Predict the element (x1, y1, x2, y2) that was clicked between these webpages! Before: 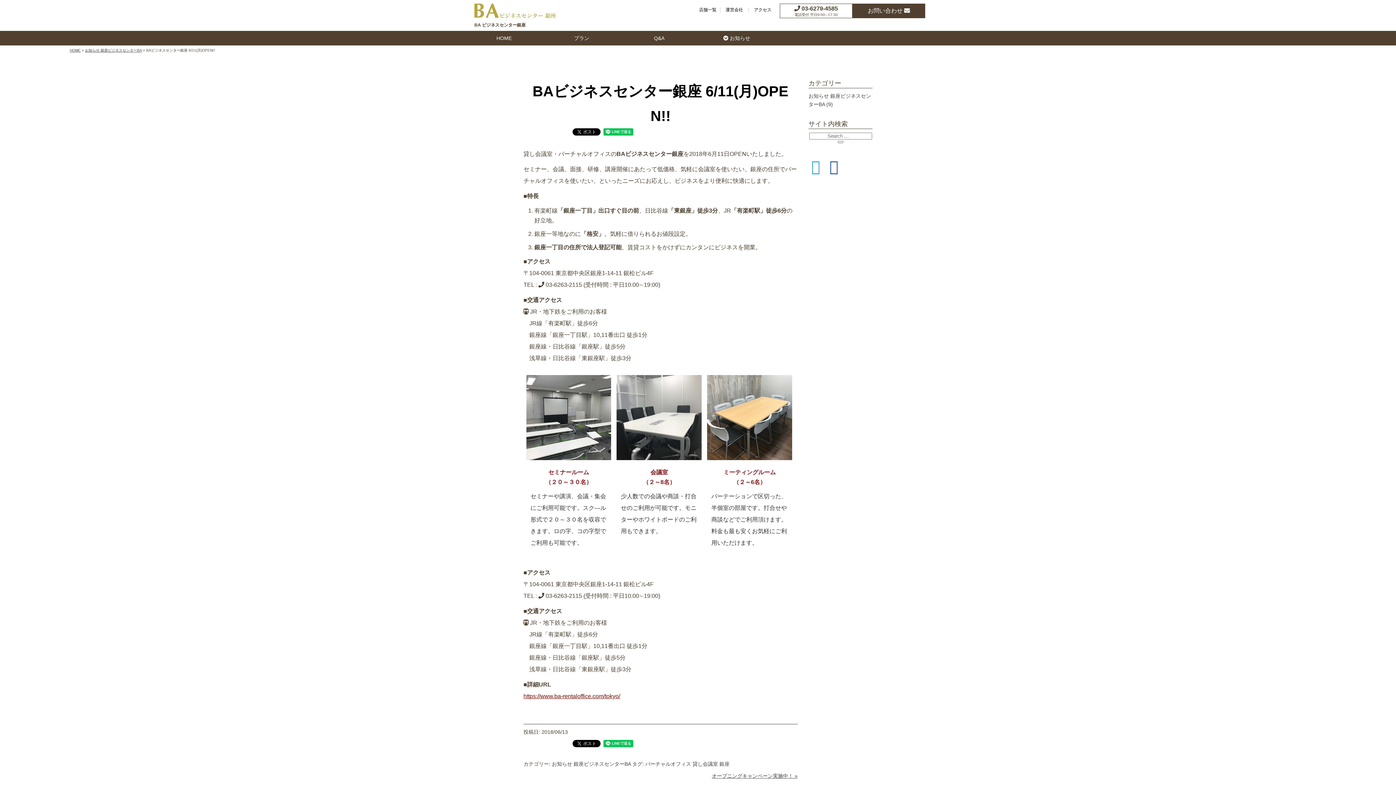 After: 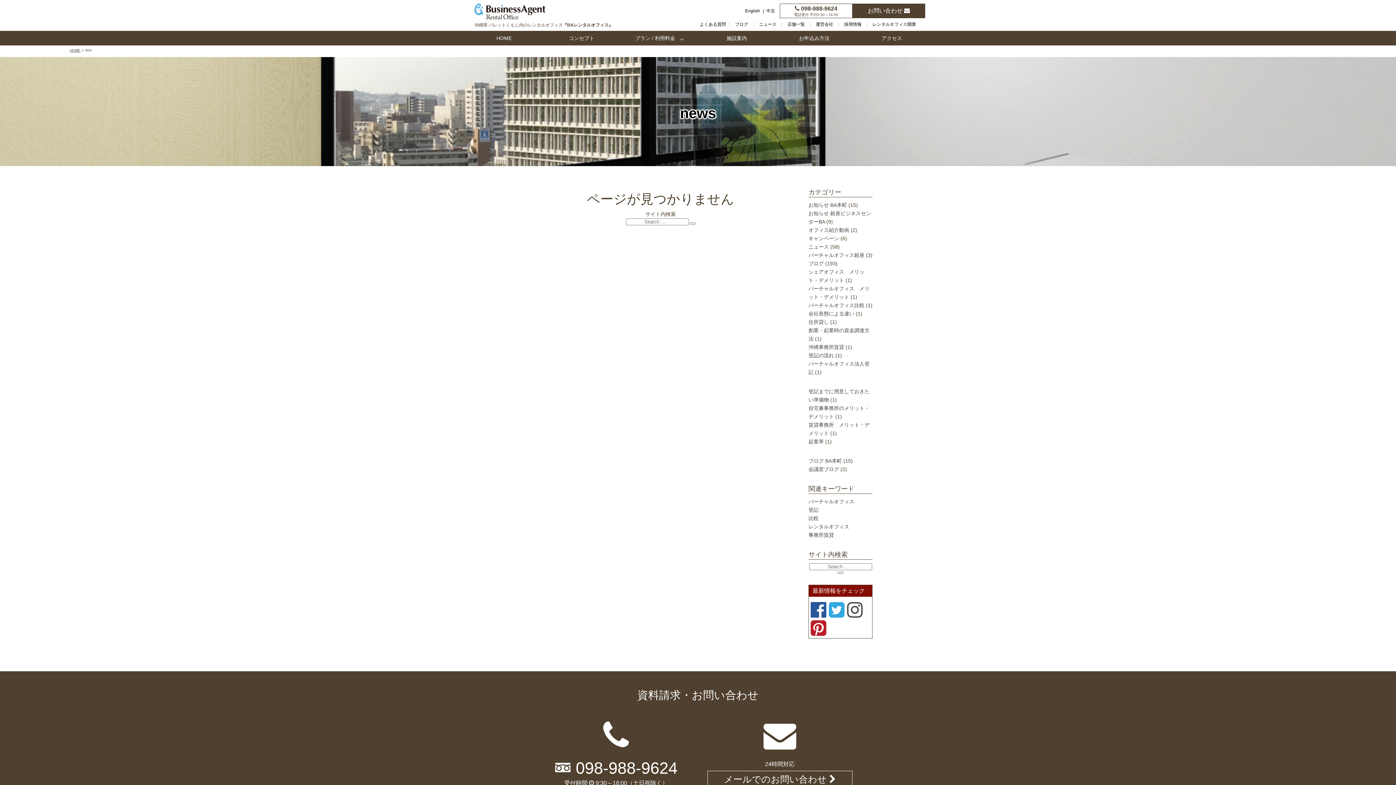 Action: label: BA ビジネスセンター銀座 bbox: (474, 15, 556, 28)